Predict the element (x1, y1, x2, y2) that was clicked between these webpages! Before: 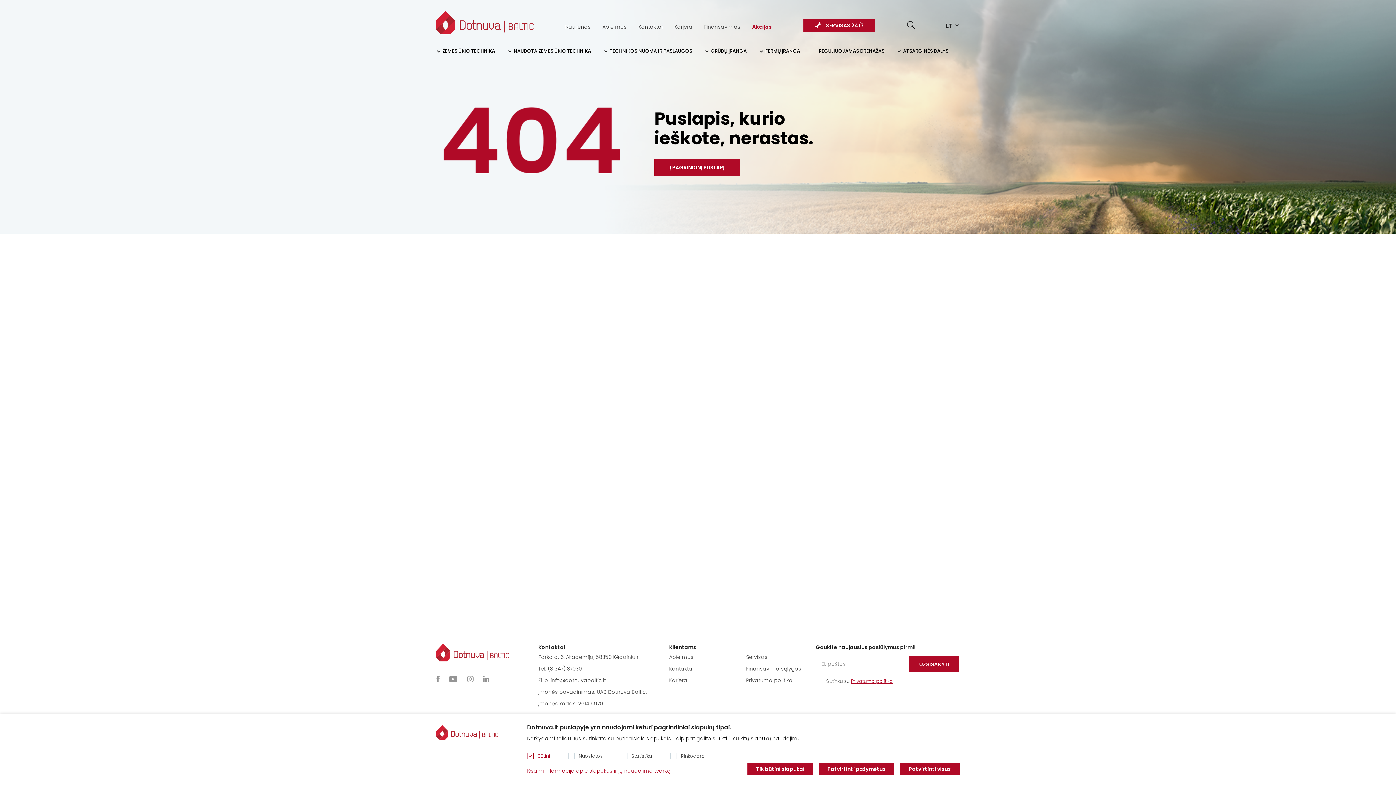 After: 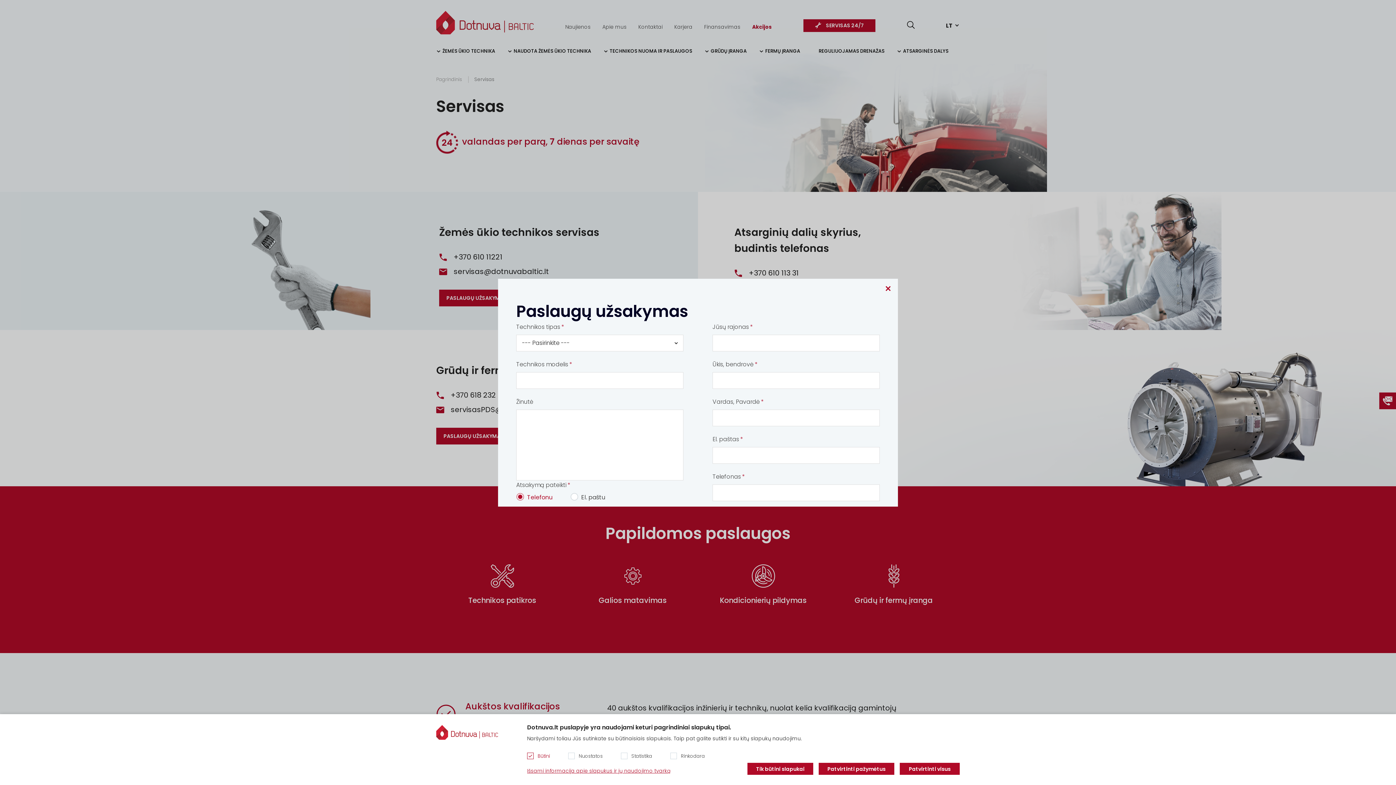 Action: label: SERVISAS 24/7 bbox: (803, 19, 875, 32)